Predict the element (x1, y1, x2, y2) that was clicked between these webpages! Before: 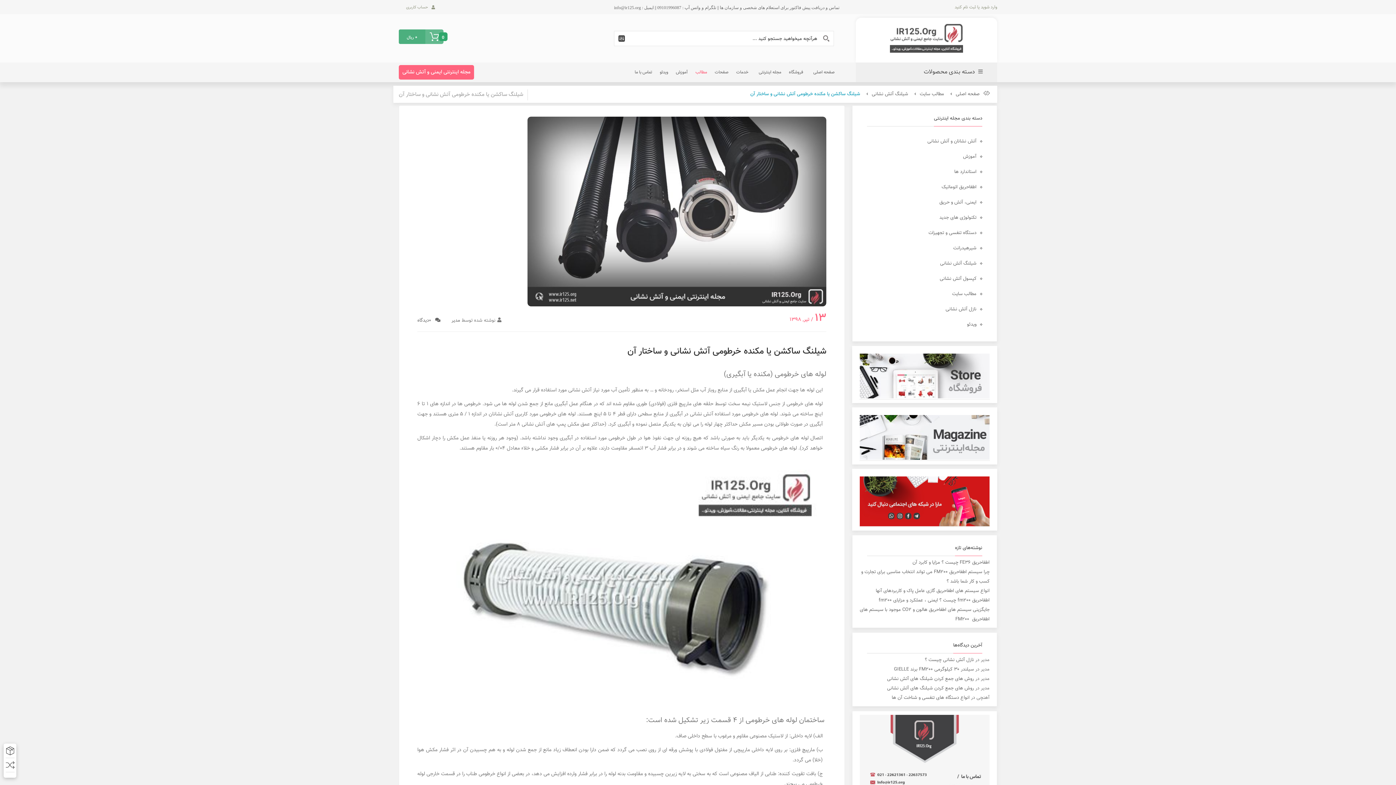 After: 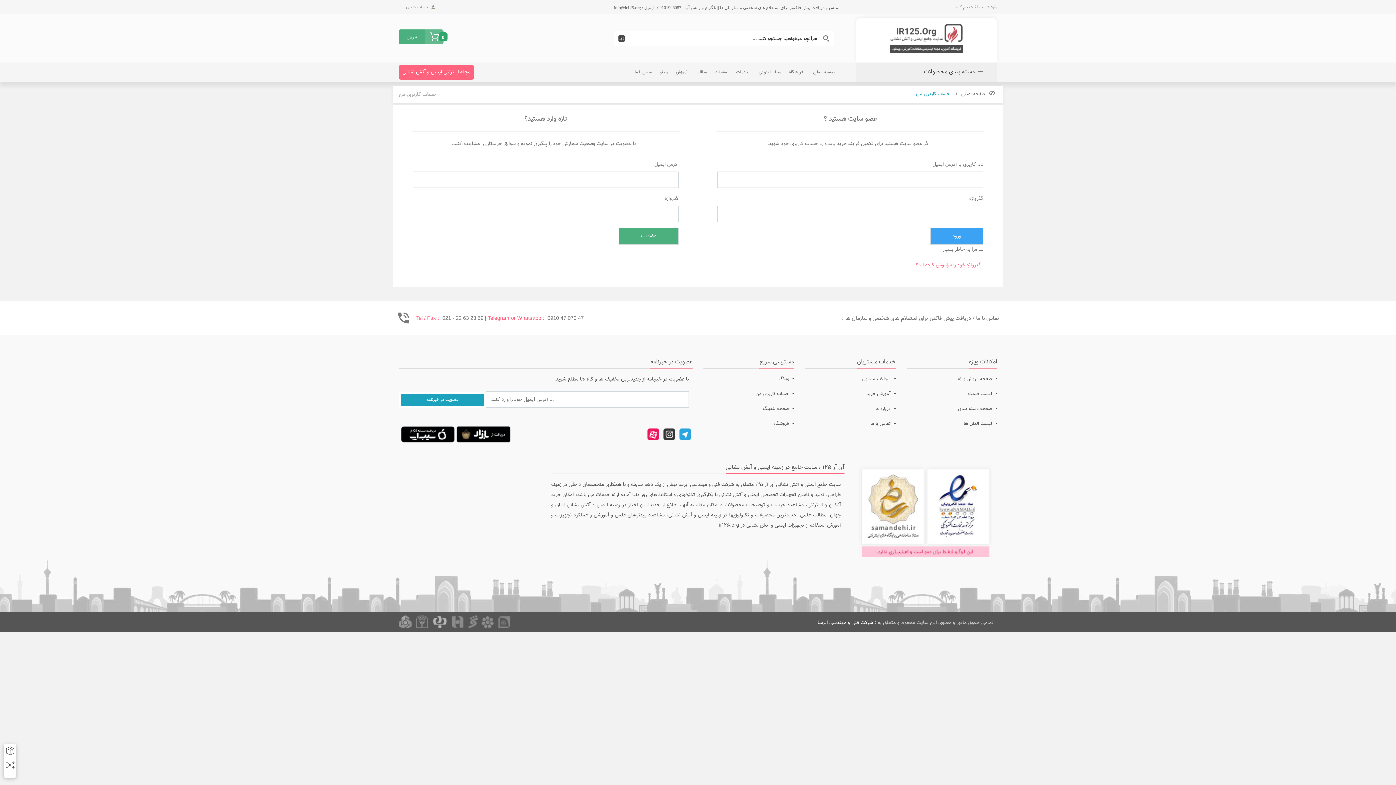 Action: bbox: (954, 4, 976, 10) label: ثبت نام کنید